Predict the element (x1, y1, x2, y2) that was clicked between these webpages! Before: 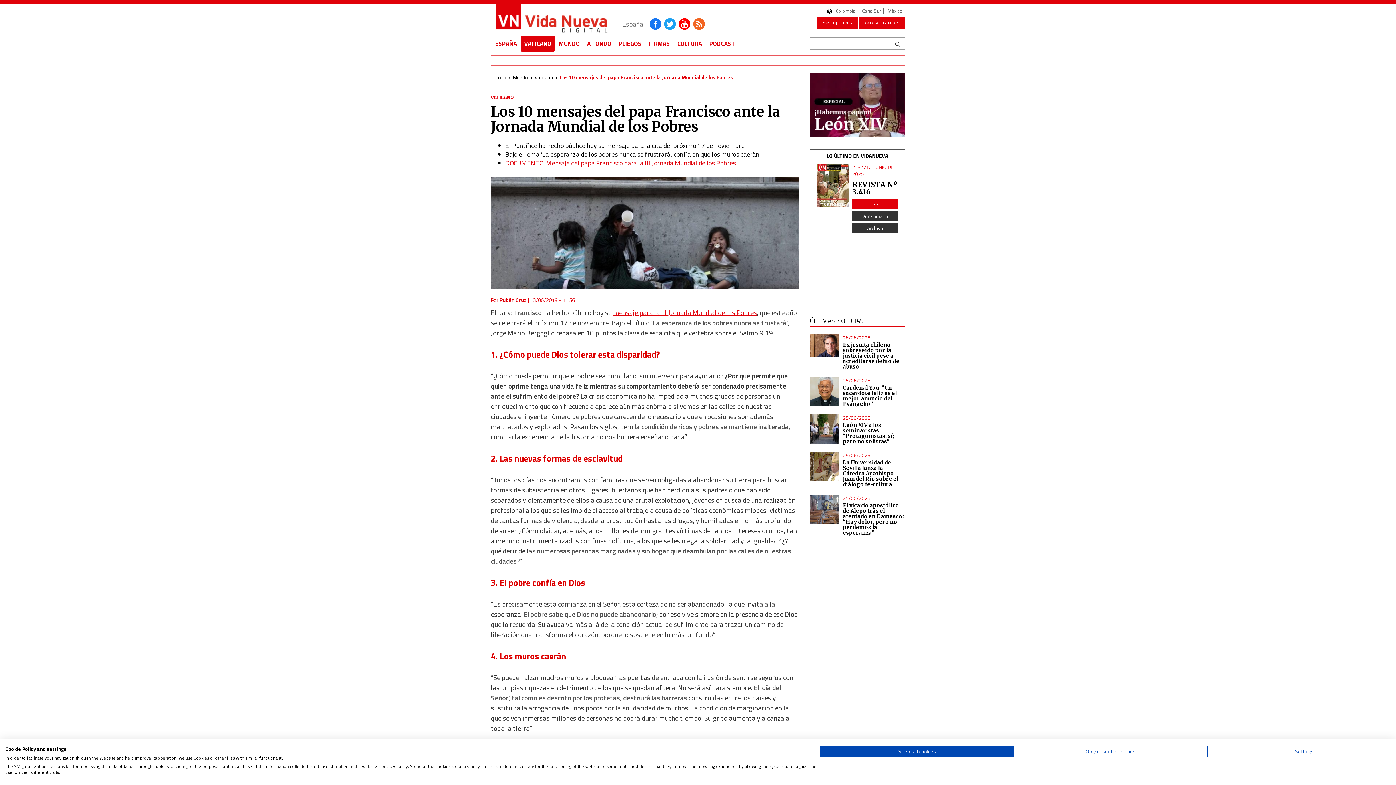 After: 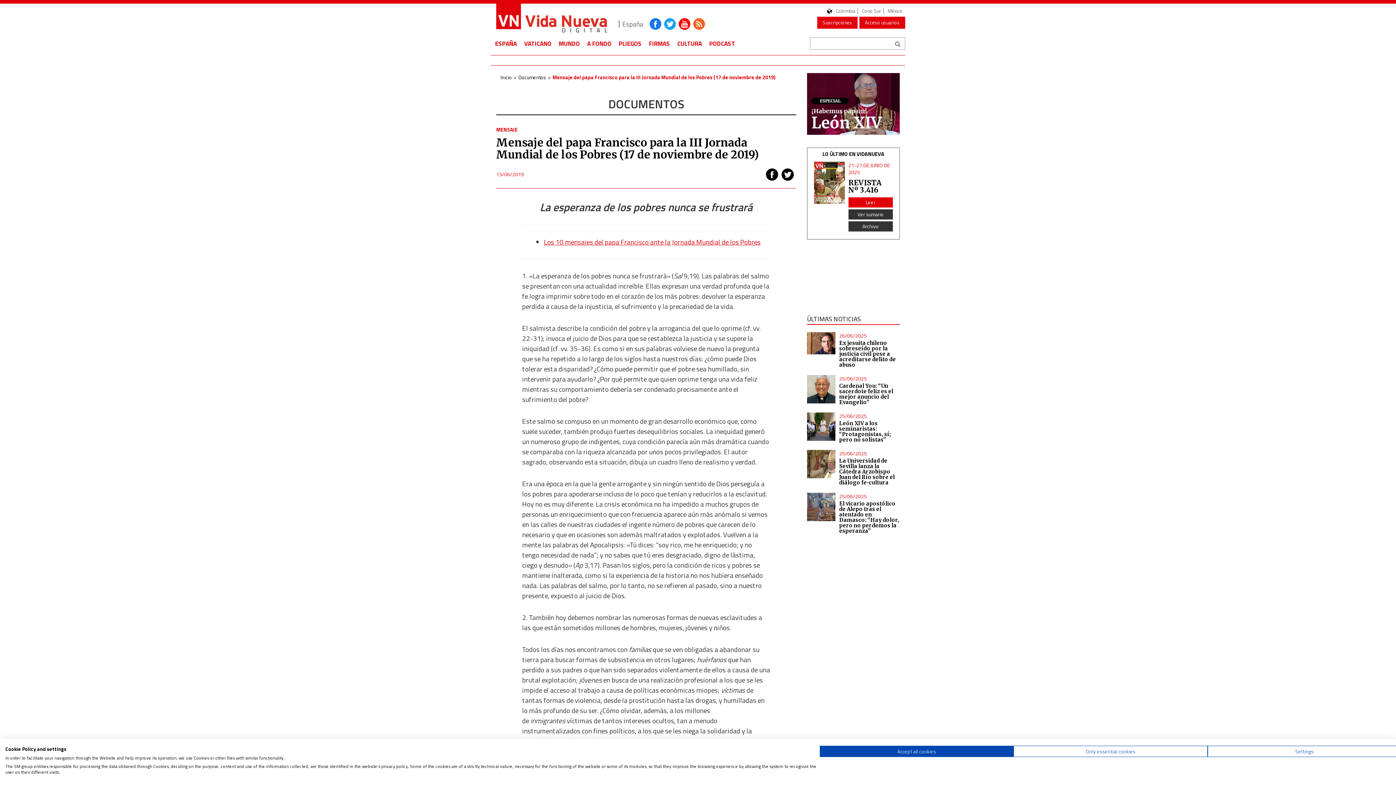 Action: bbox: (613, 307, 757, 317) label: mensaje para la III Jornada Mundial de los Pobres